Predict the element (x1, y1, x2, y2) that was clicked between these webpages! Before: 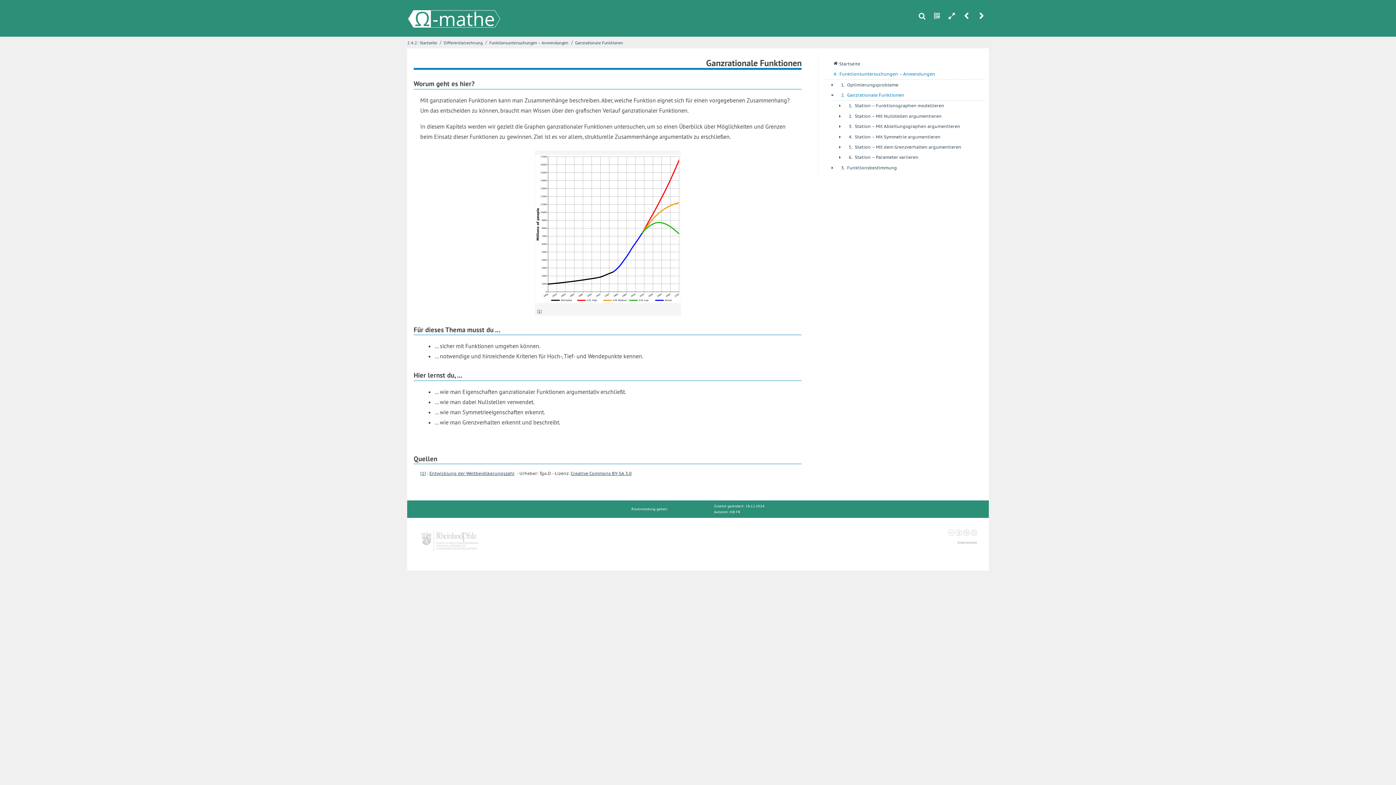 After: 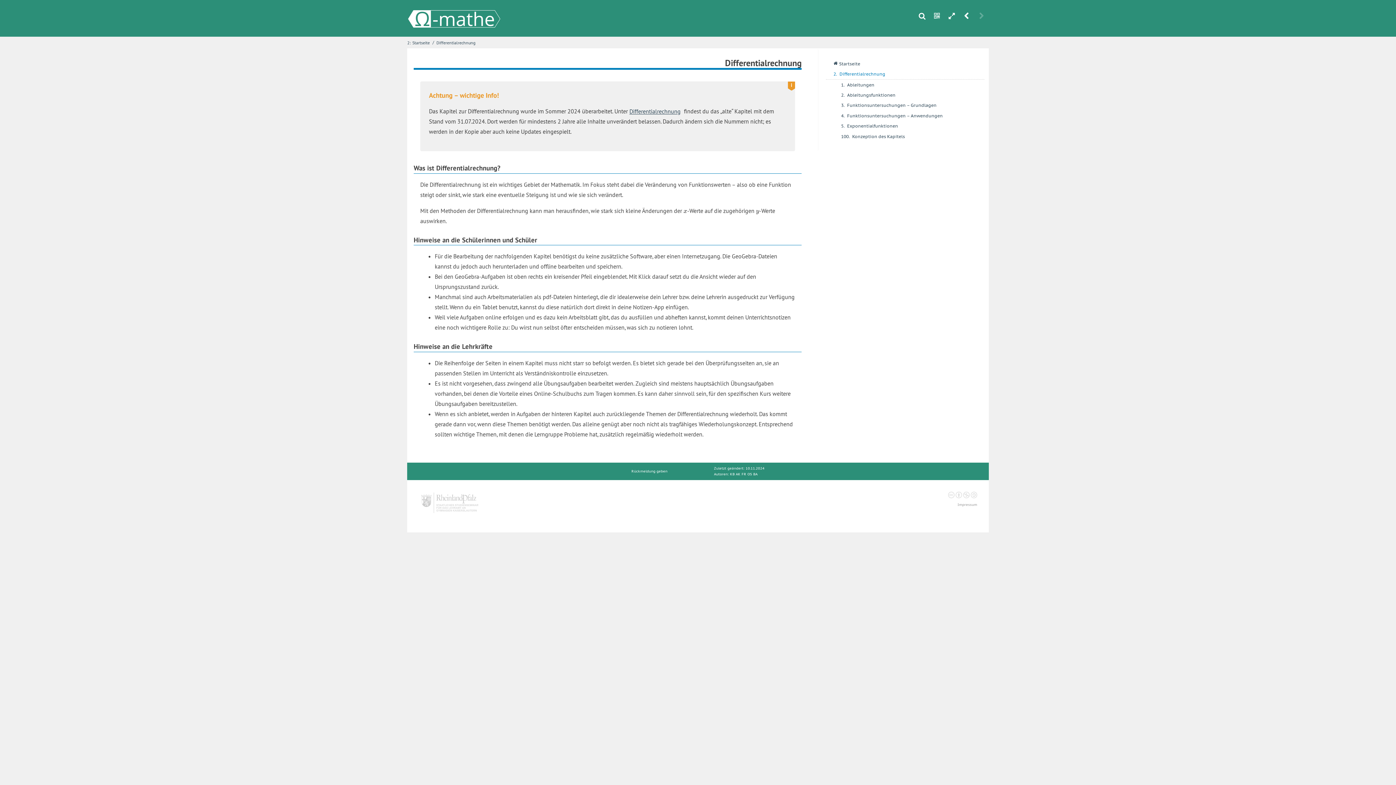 Action: bbox: (443, 36, 484, 48) label: Differentialrechnung